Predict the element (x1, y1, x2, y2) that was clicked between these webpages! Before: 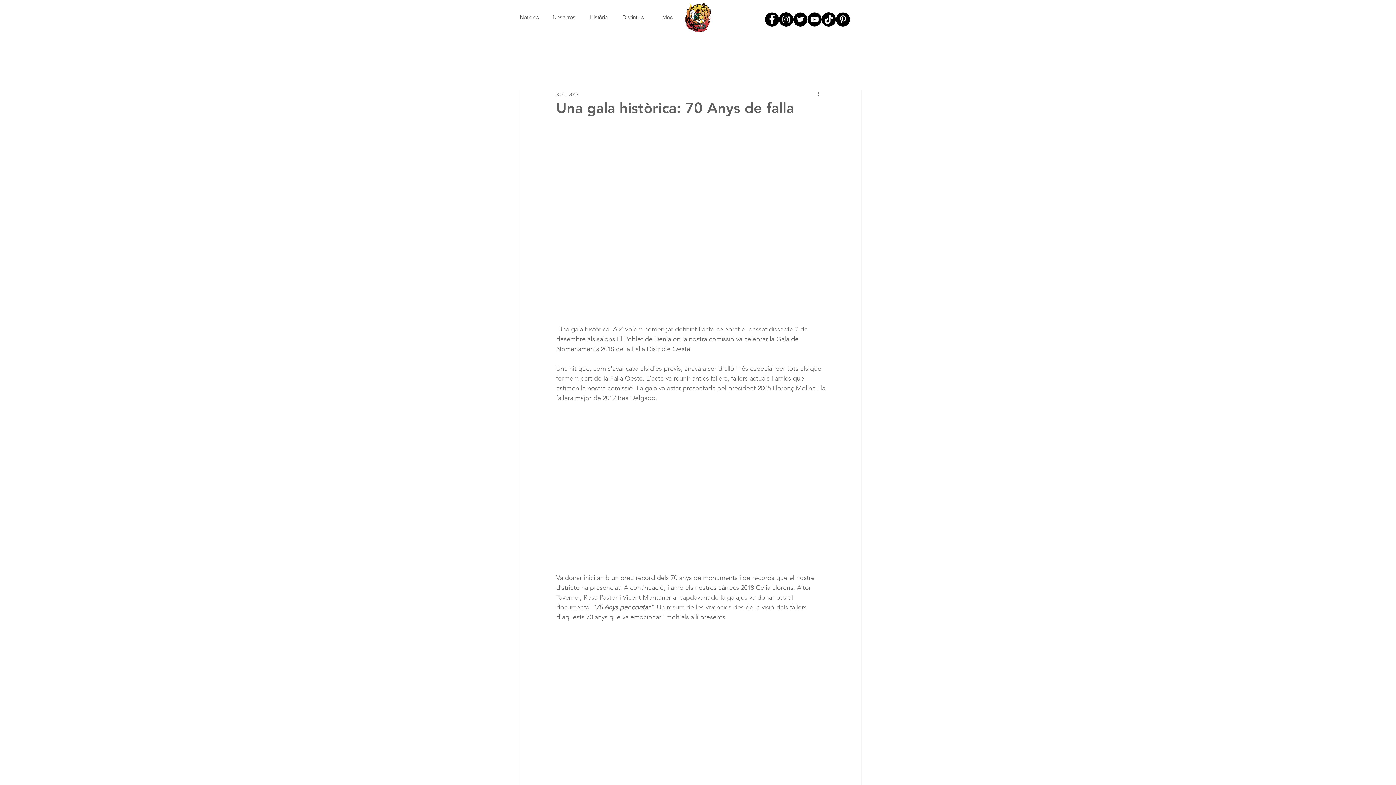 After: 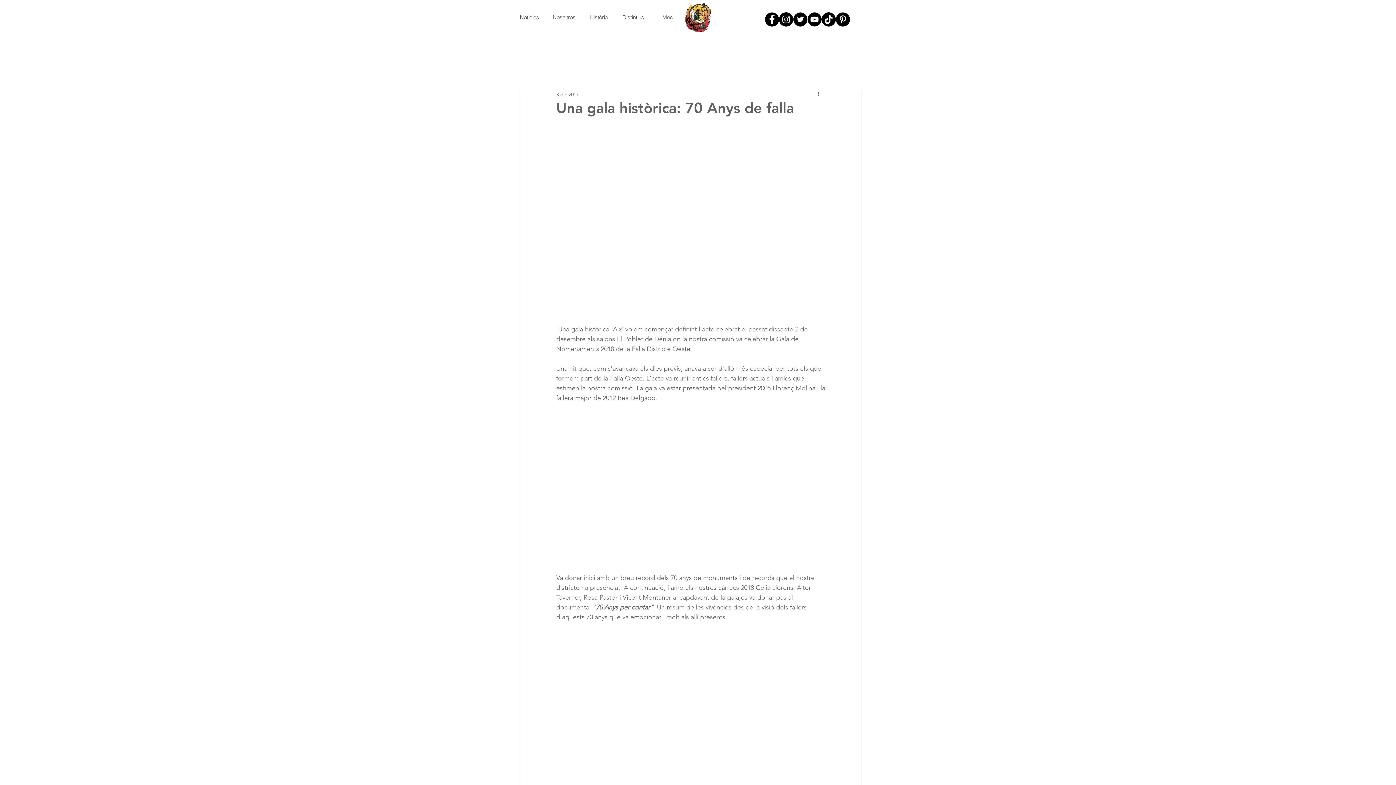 Action: bbox: (821, 12, 836, 26)